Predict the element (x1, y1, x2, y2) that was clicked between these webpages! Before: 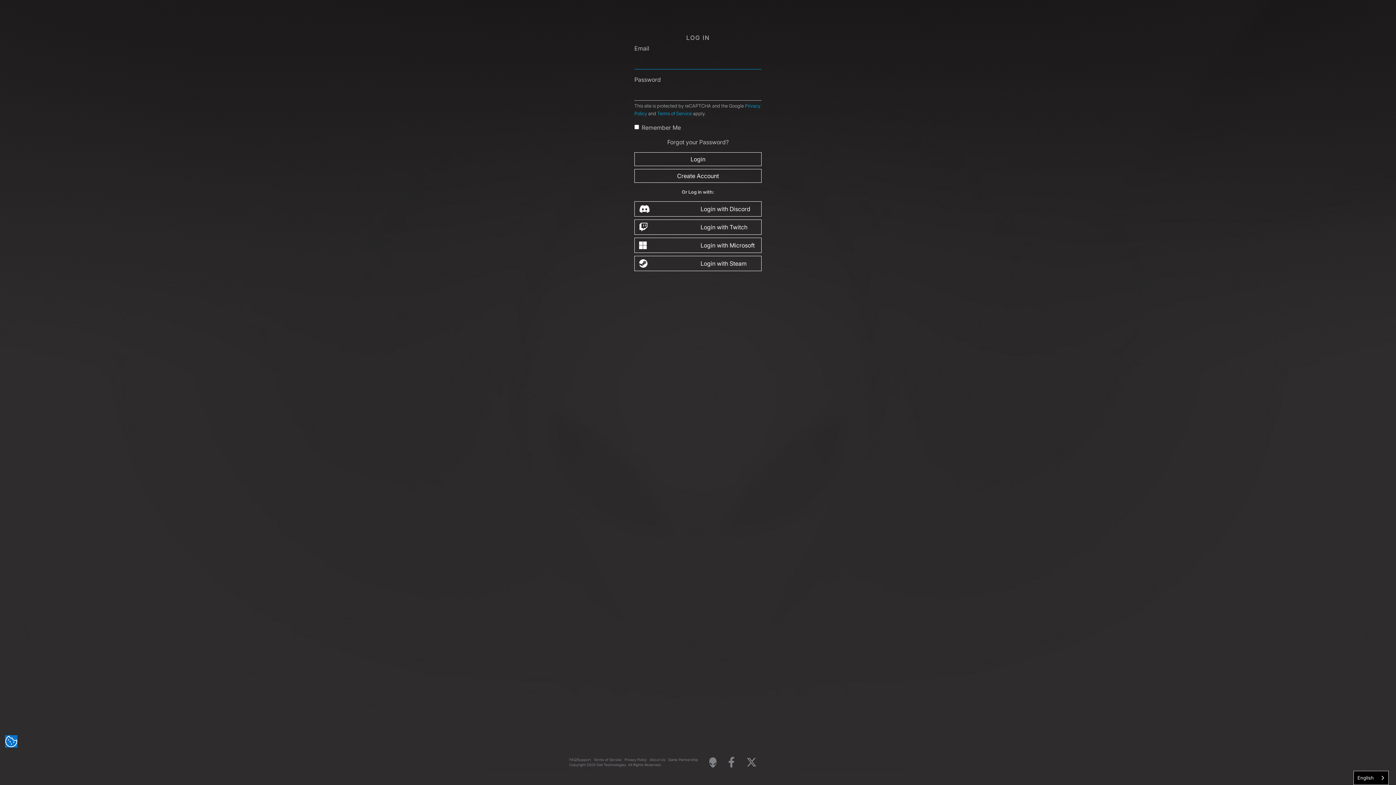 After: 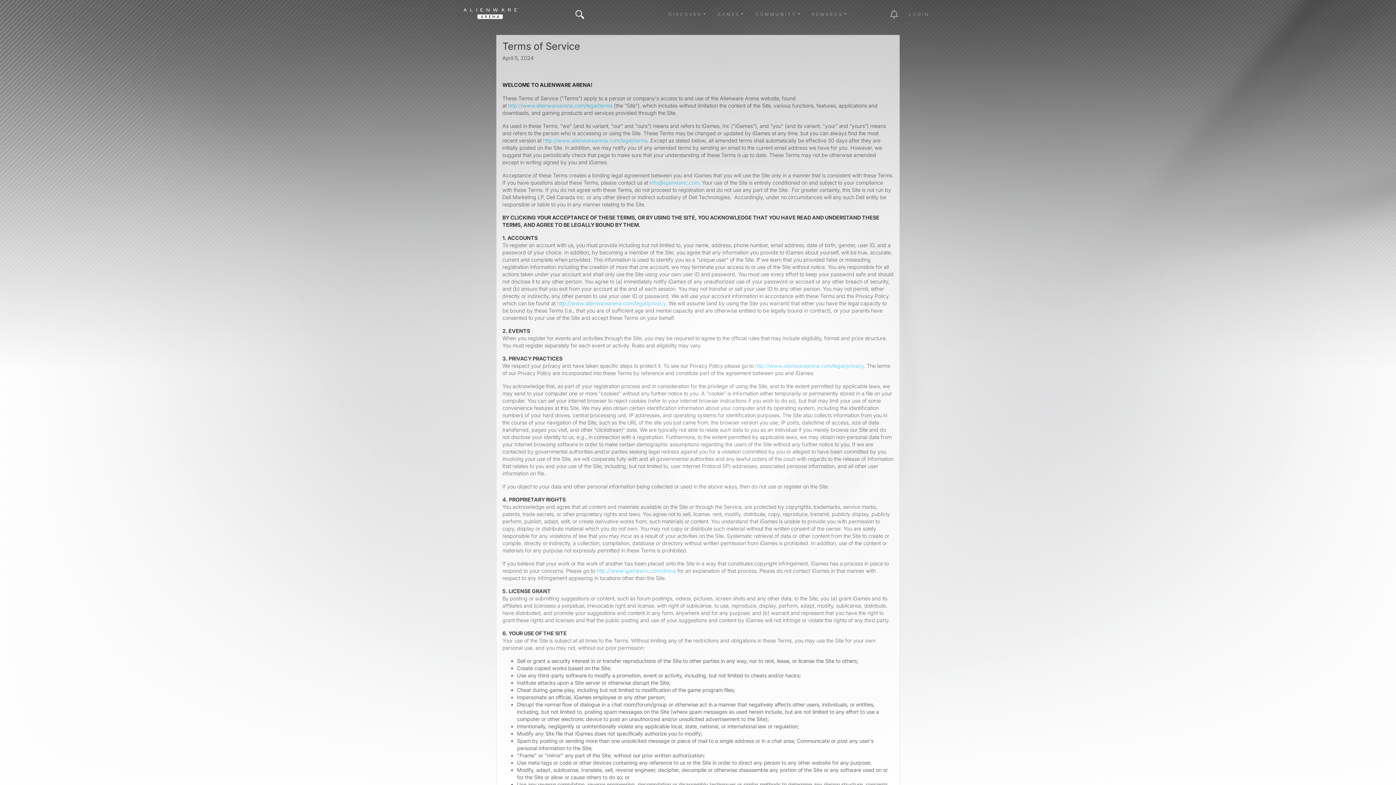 Action: bbox: (593, 758, 621, 762) label: Terms of Service